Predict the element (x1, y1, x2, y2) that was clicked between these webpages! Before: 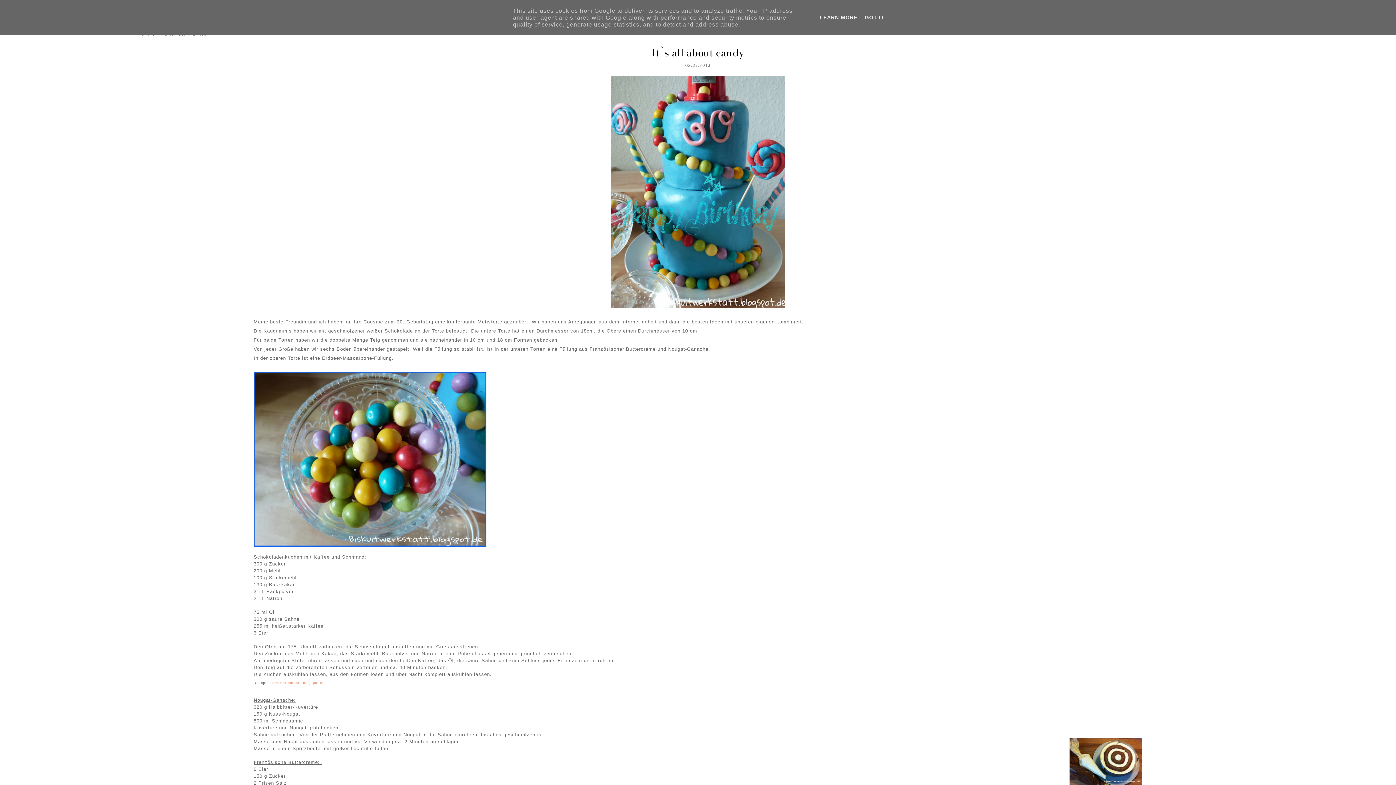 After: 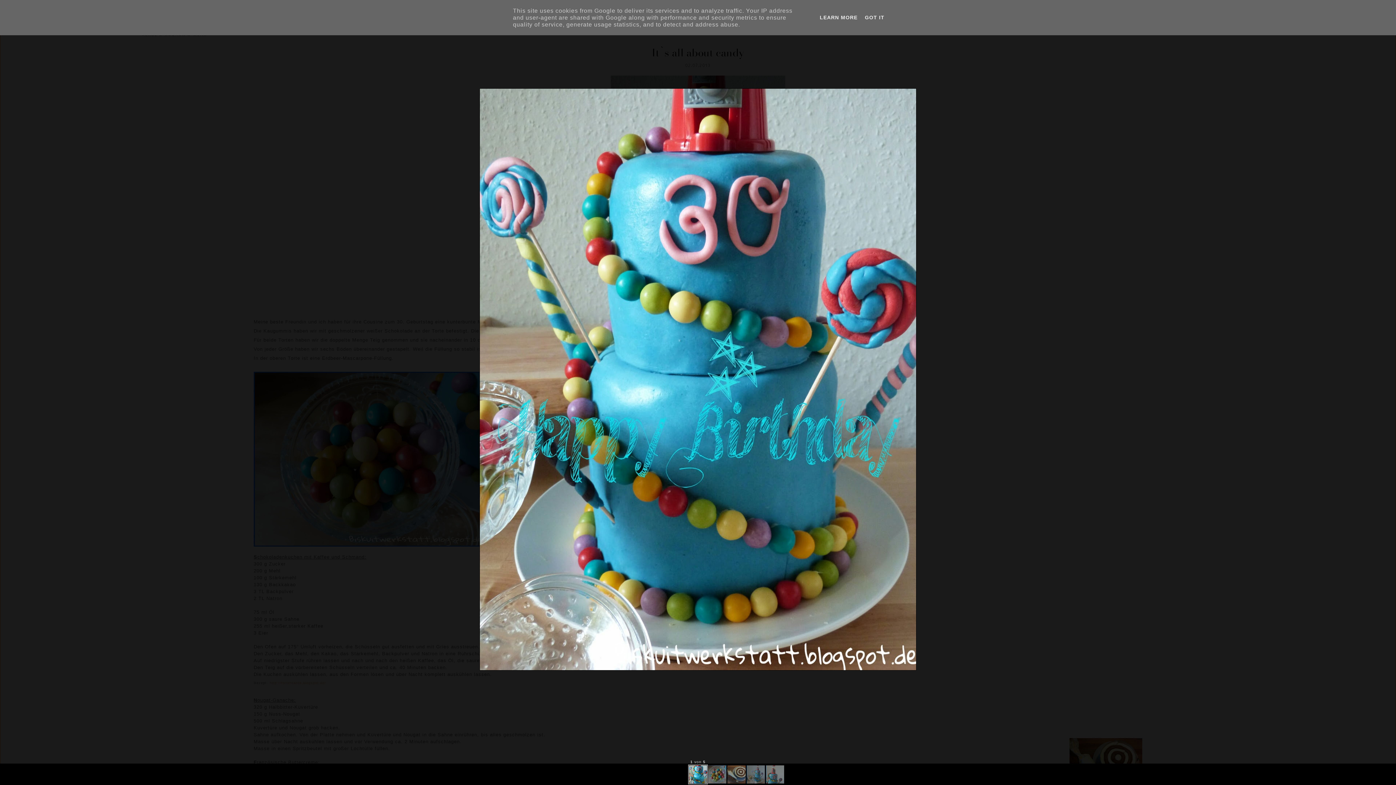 Action: bbox: (610, 77, 785, 82)